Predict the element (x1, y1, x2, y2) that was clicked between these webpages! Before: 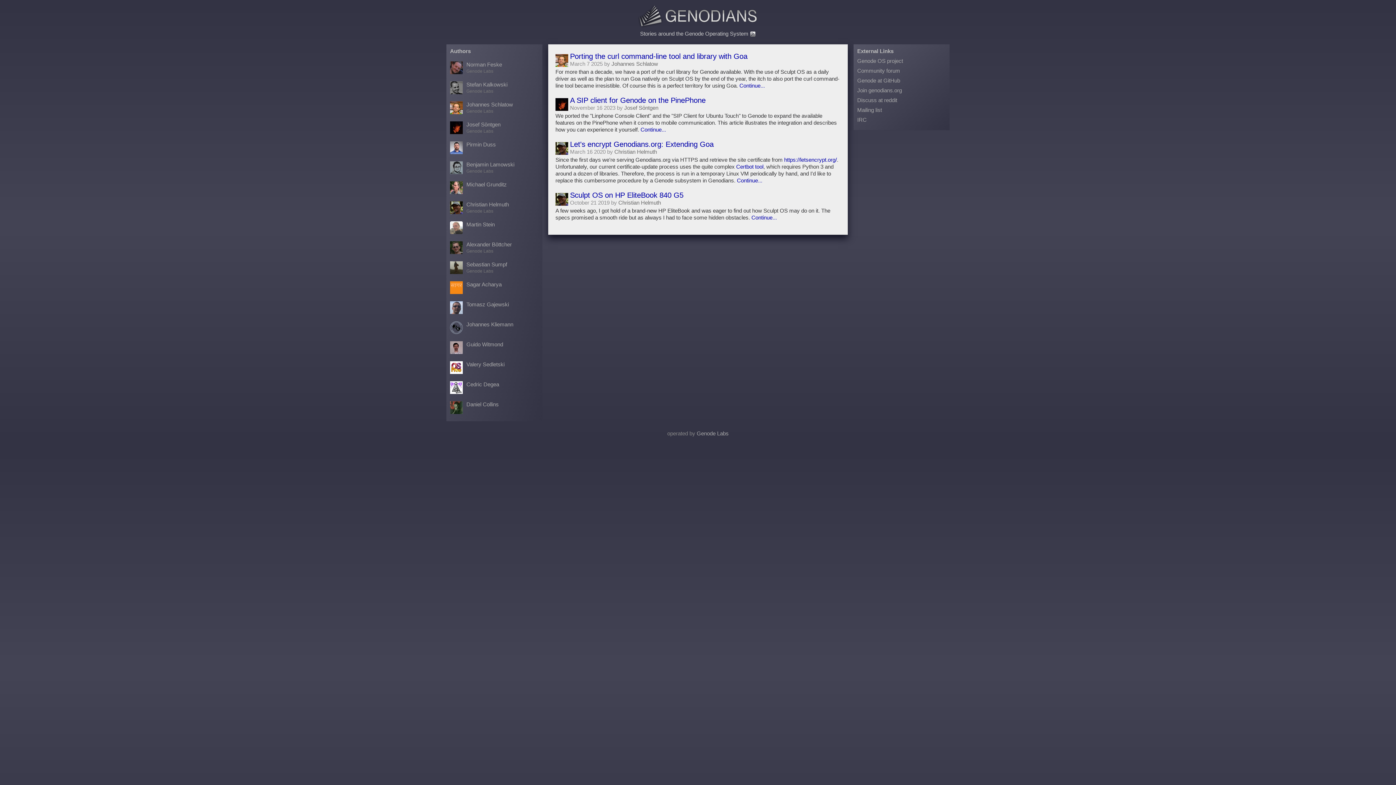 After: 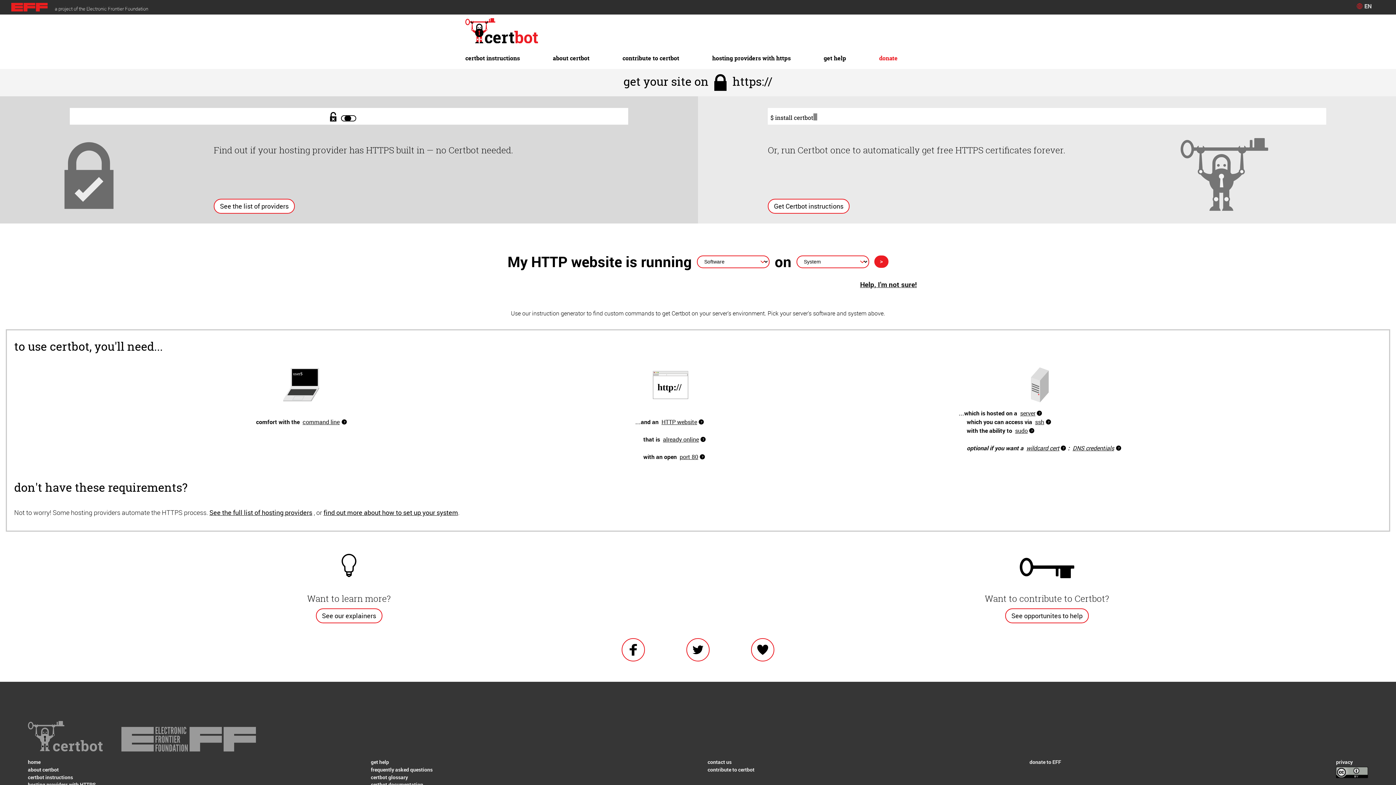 Action: label: Certbot tool bbox: (736, 163, 763, 169)